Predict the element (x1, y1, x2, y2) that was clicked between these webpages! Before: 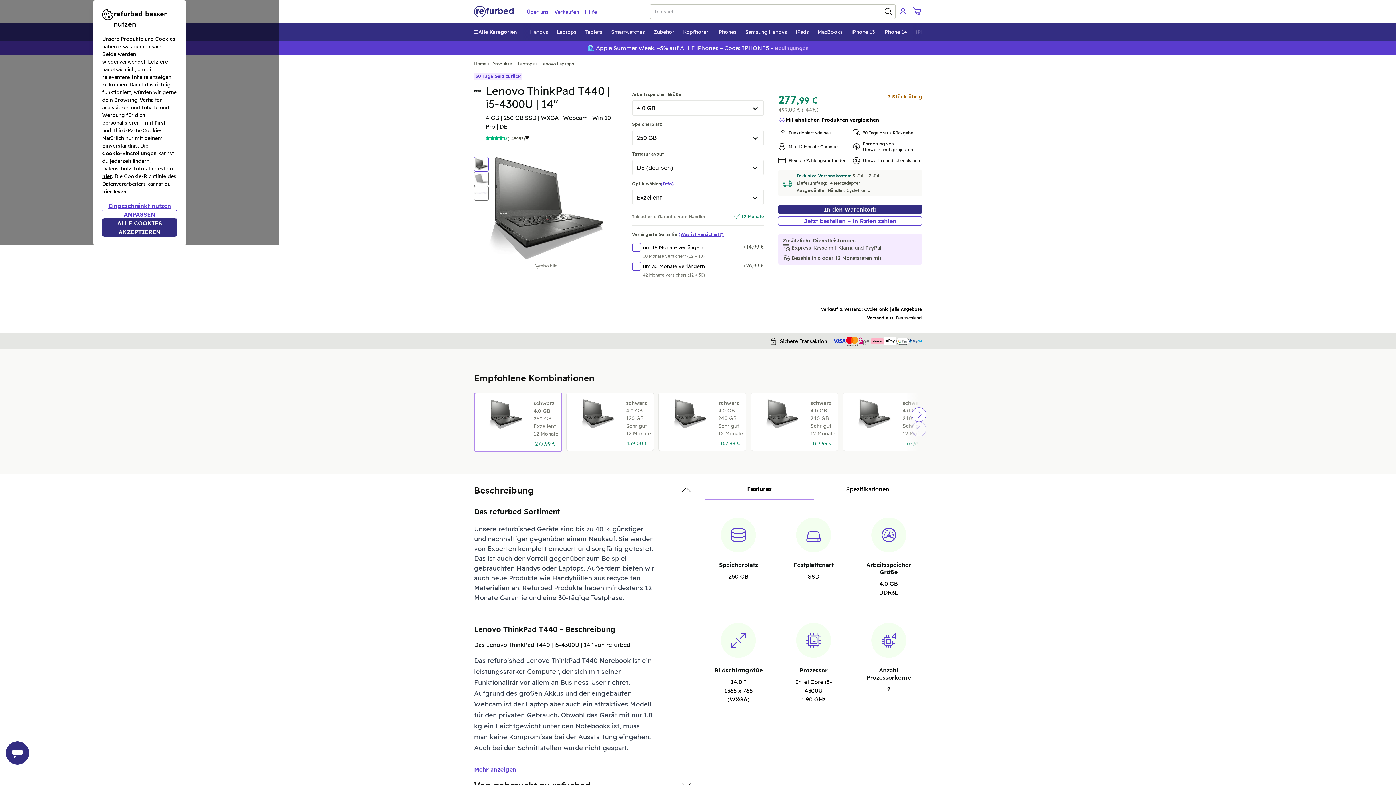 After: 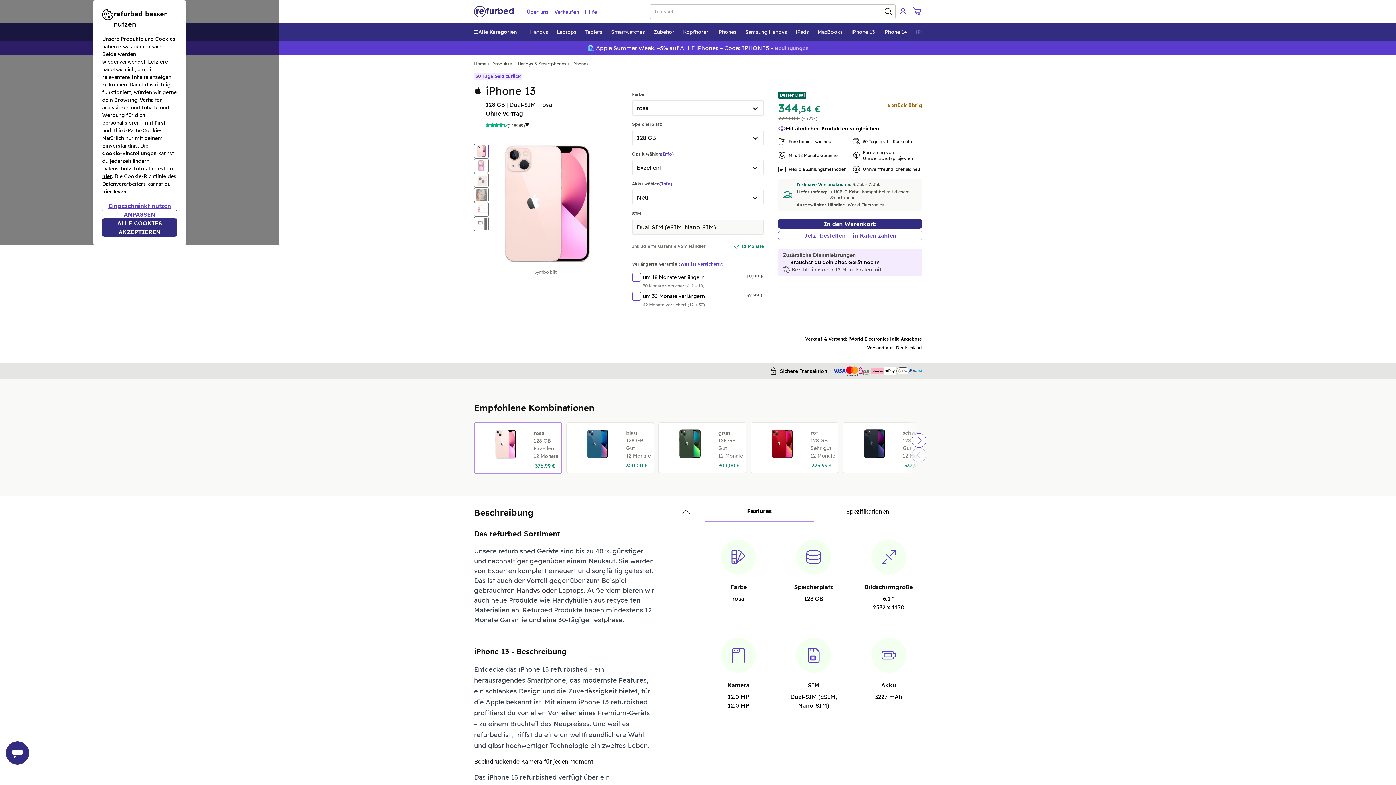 Action: label: iPhone 13 bbox: (847, 24, 879, 40)